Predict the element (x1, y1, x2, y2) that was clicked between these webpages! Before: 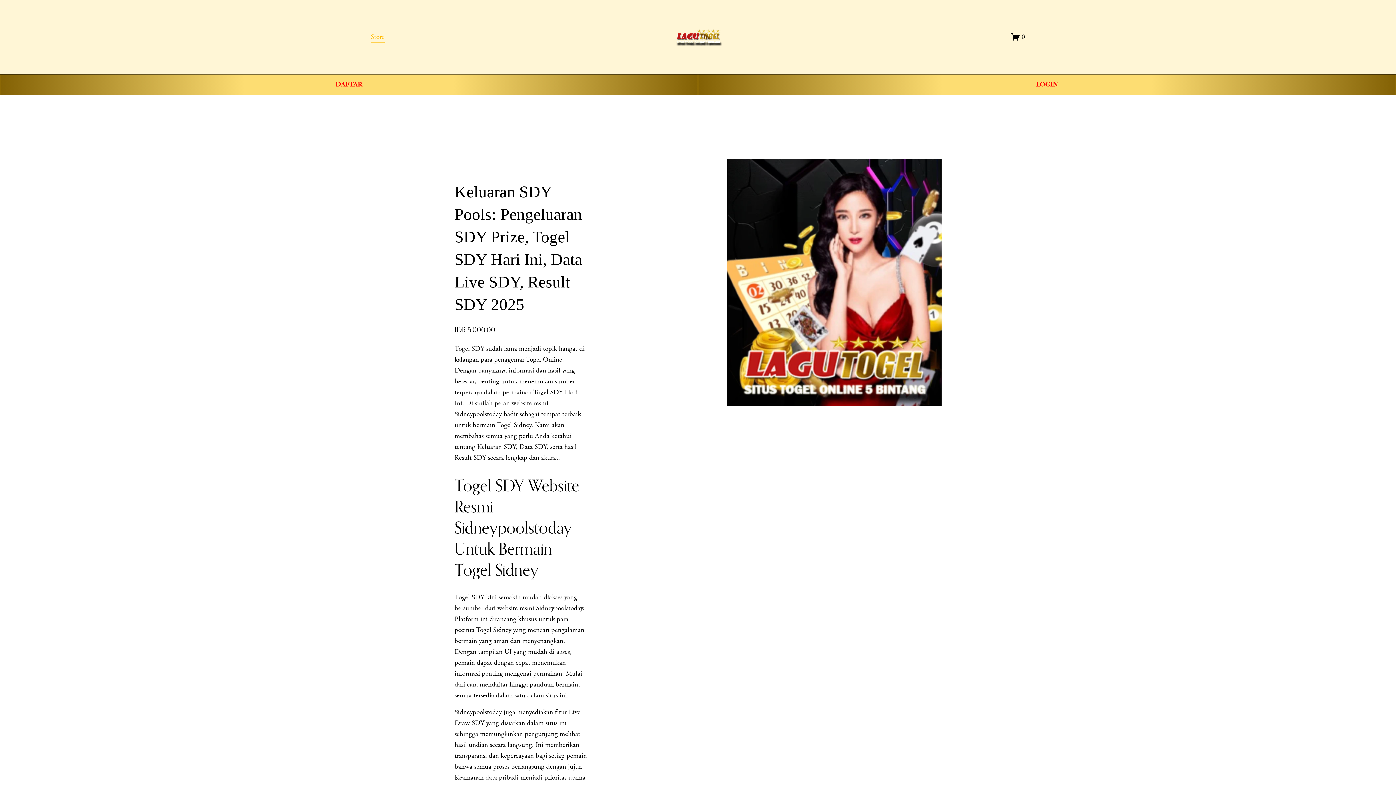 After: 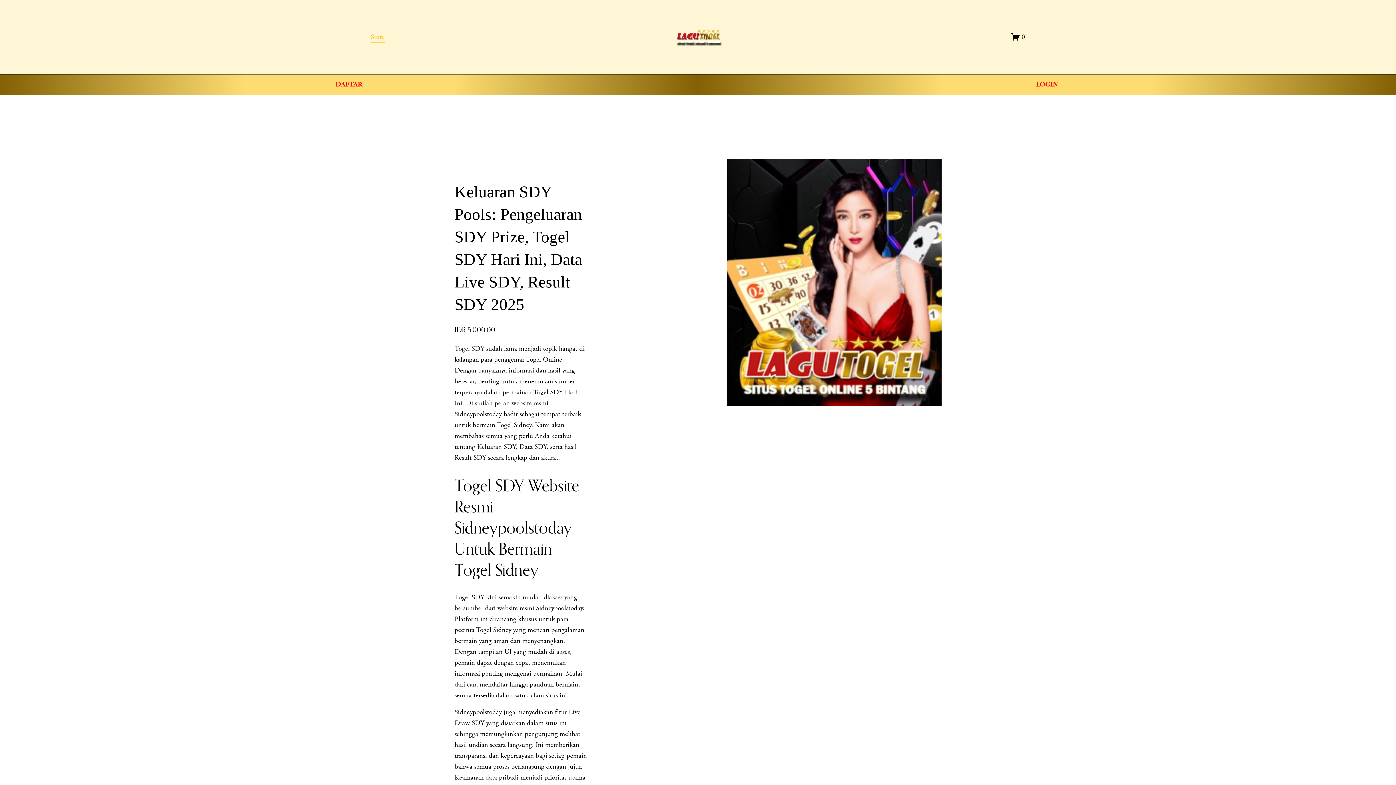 Action: label: 0 bbox: (1011, 32, 1025, 41)